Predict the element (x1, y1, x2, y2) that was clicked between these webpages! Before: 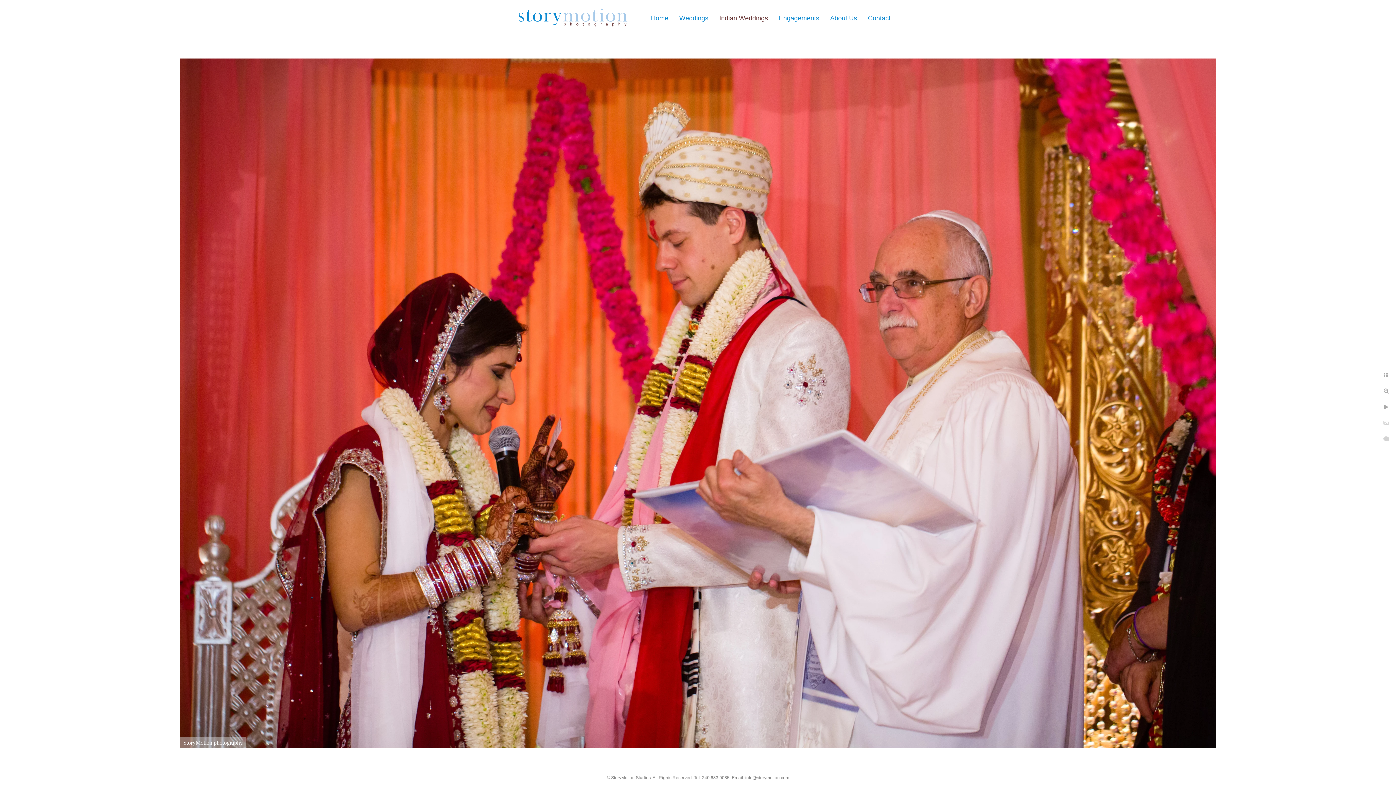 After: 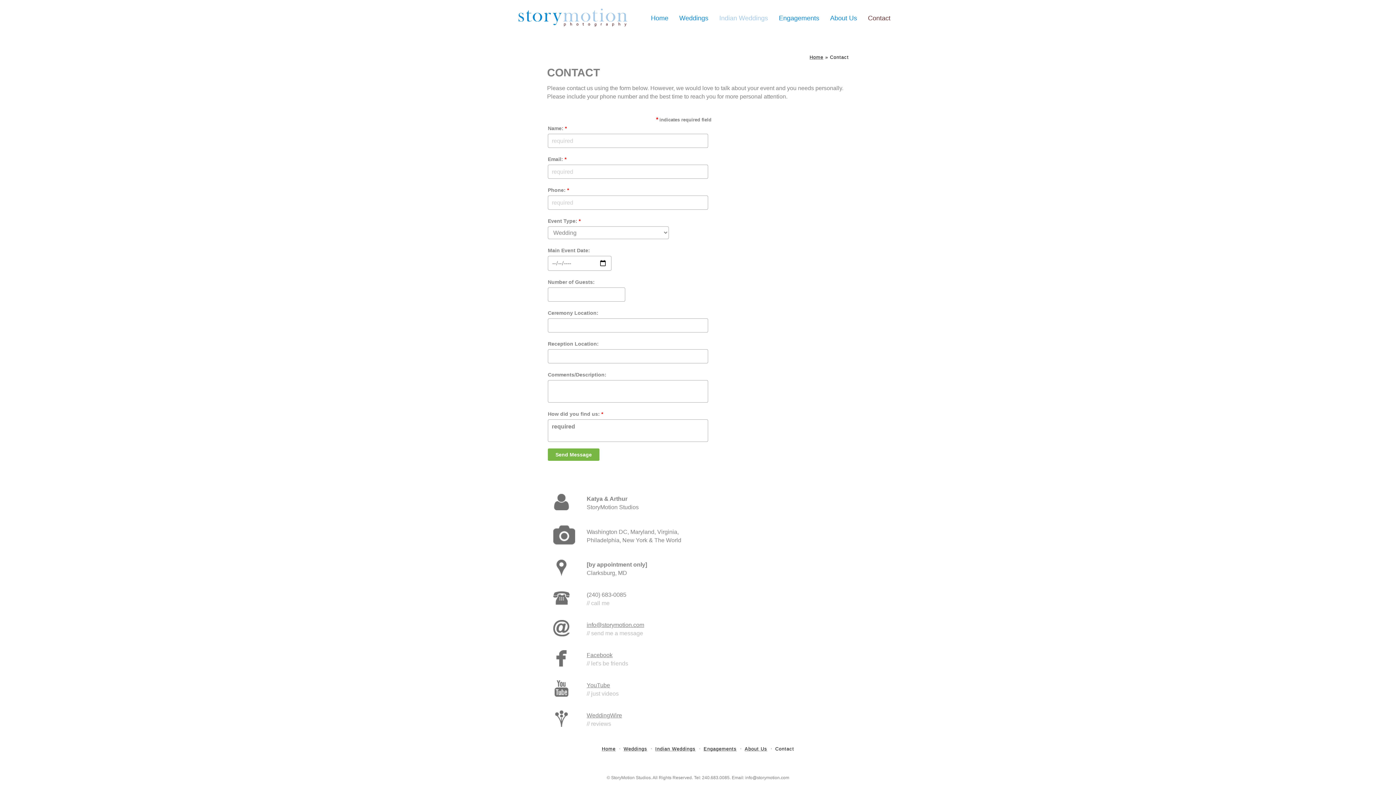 Action: bbox: (868, 14, 890, 21) label: Contact